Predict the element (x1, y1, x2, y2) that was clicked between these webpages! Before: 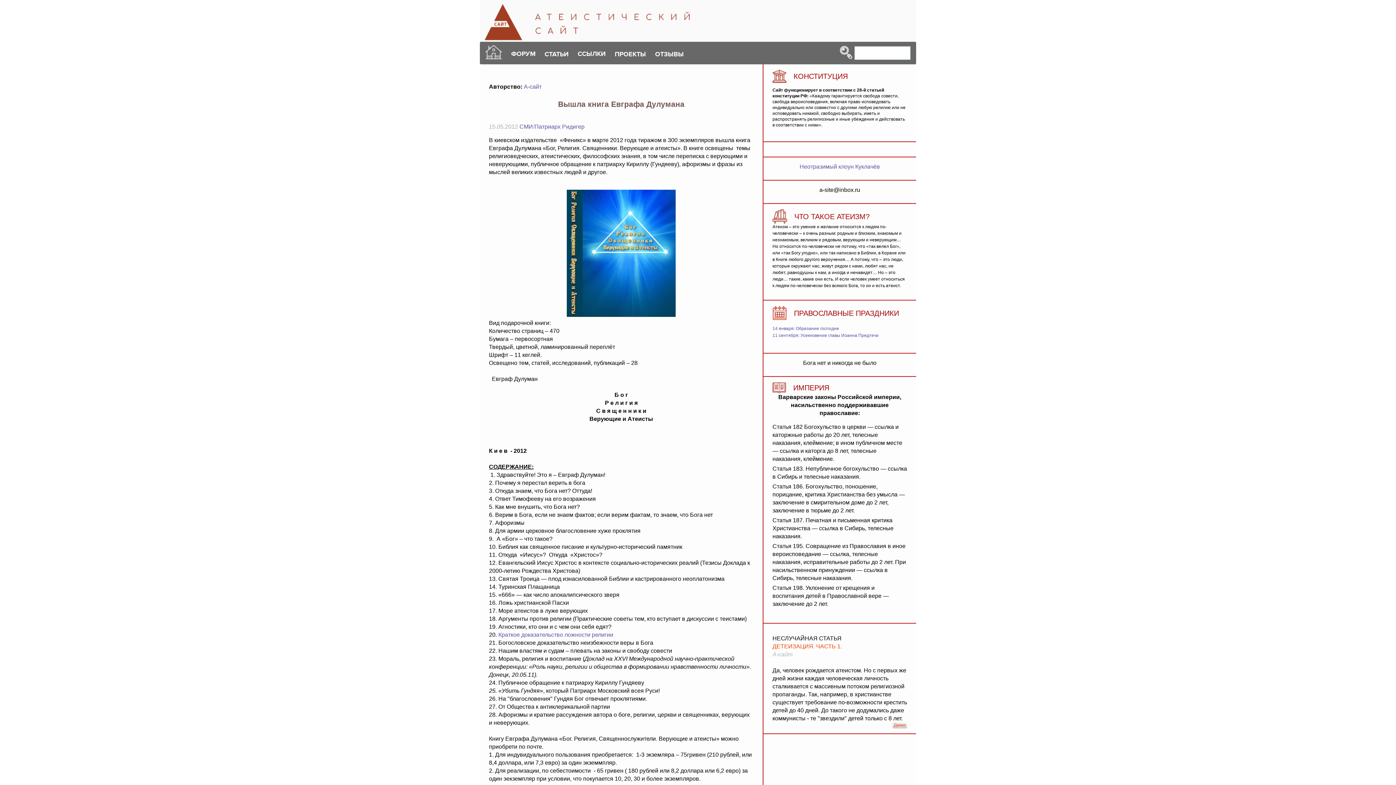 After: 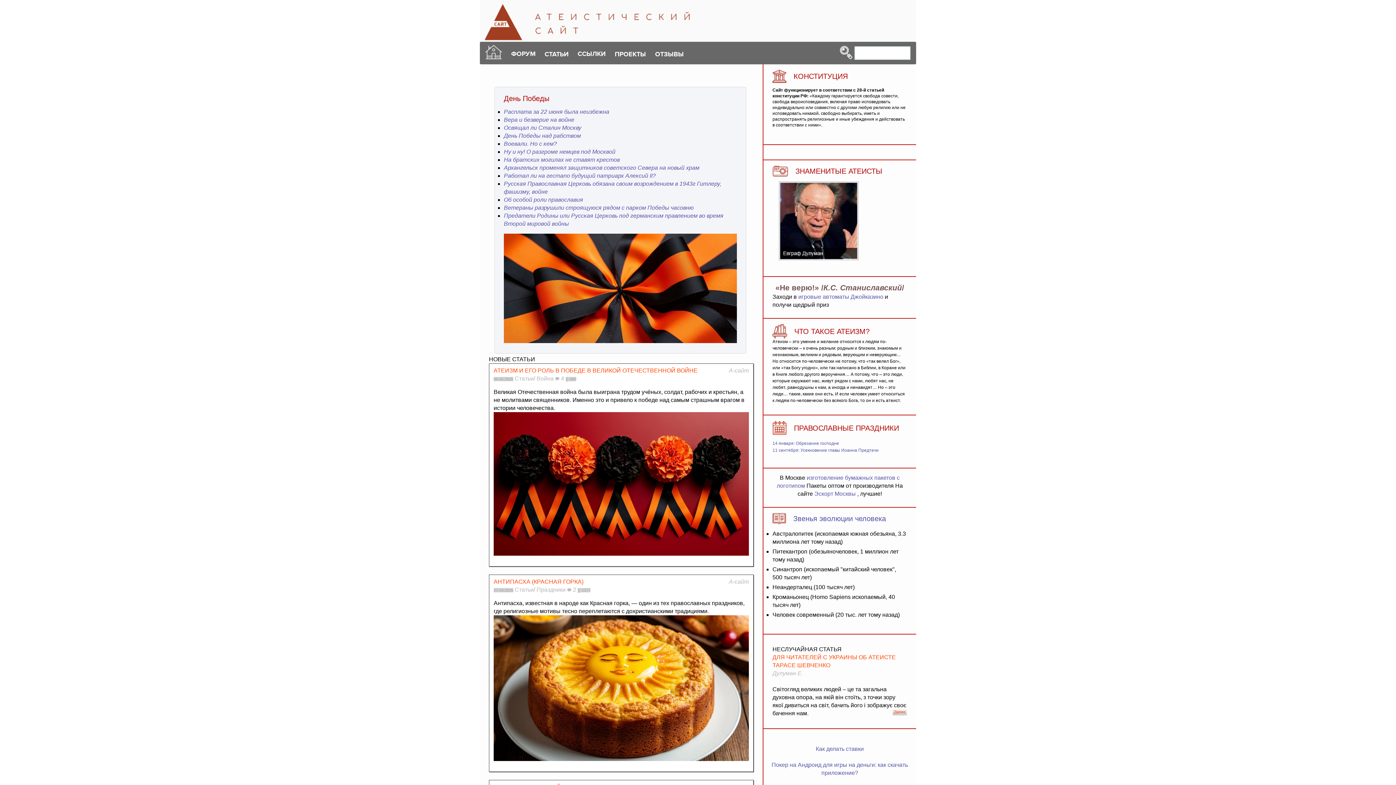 Action: bbox: (480, 0, 916, 41)